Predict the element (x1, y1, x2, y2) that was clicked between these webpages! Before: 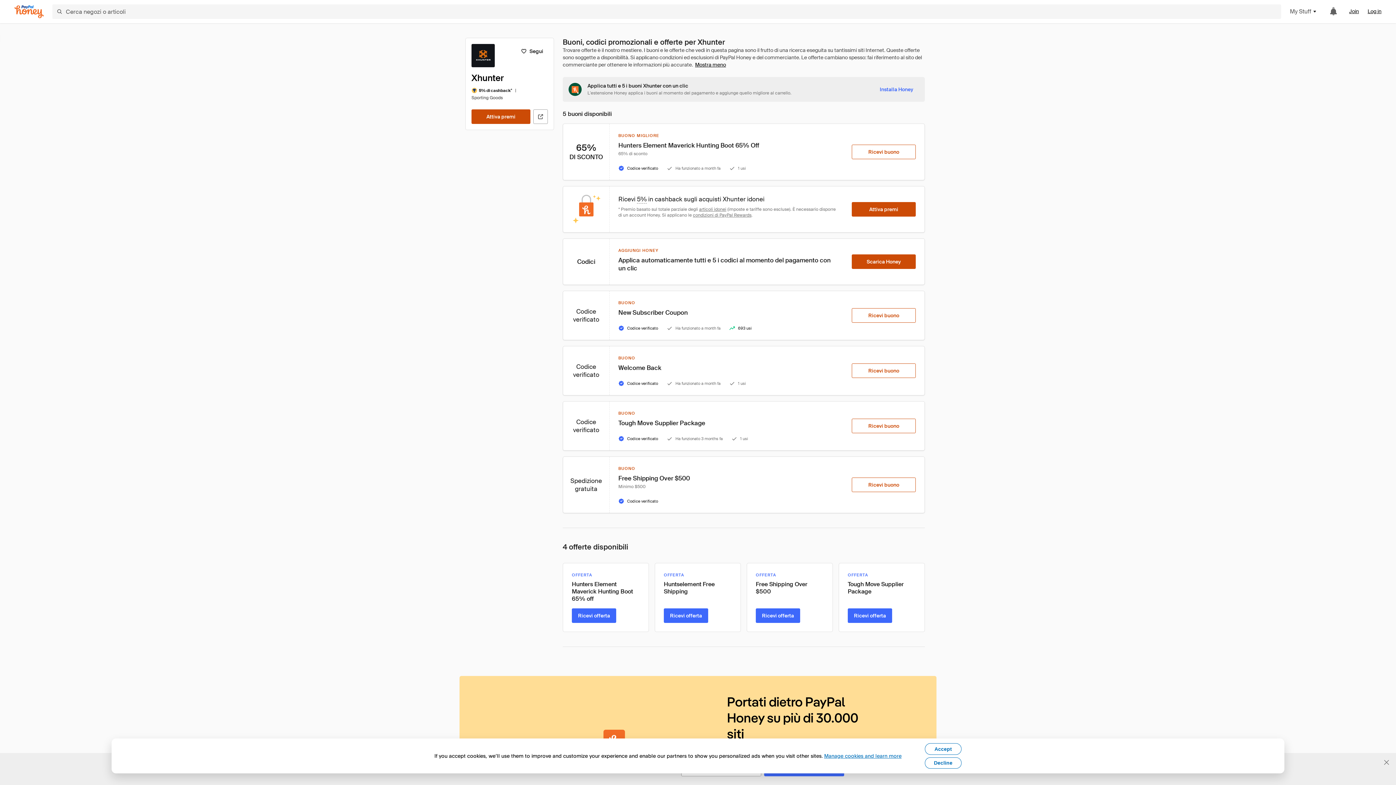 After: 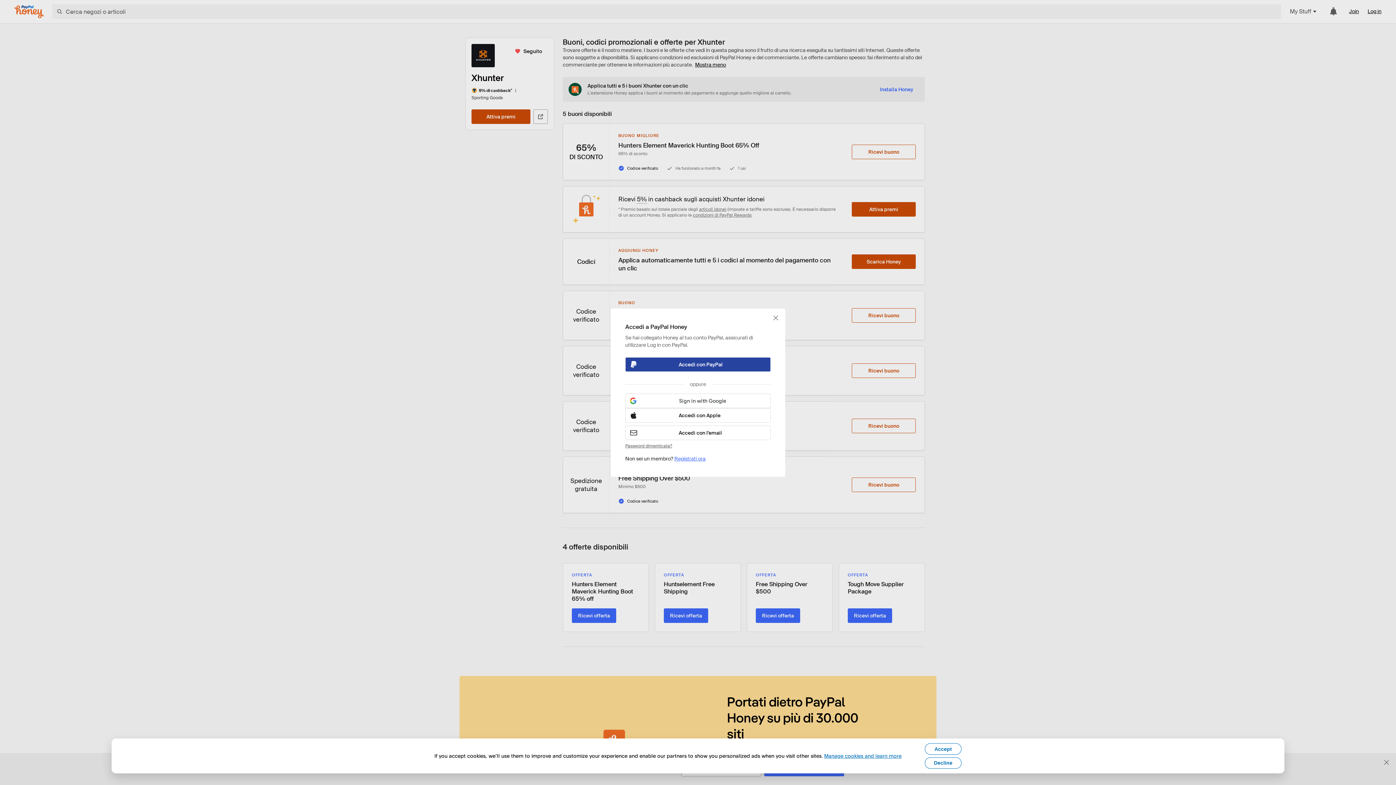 Action: label: Segui bbox: (516, 44, 548, 58)